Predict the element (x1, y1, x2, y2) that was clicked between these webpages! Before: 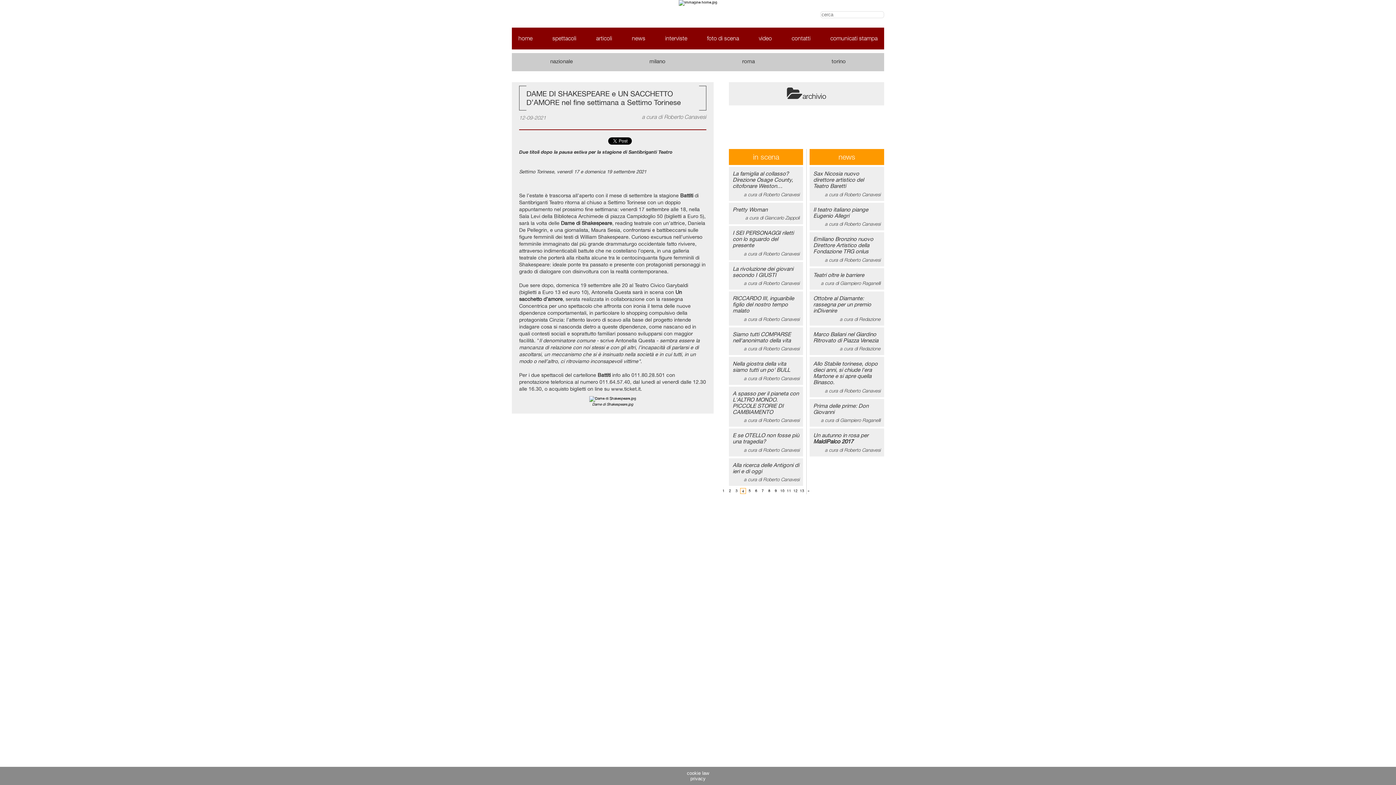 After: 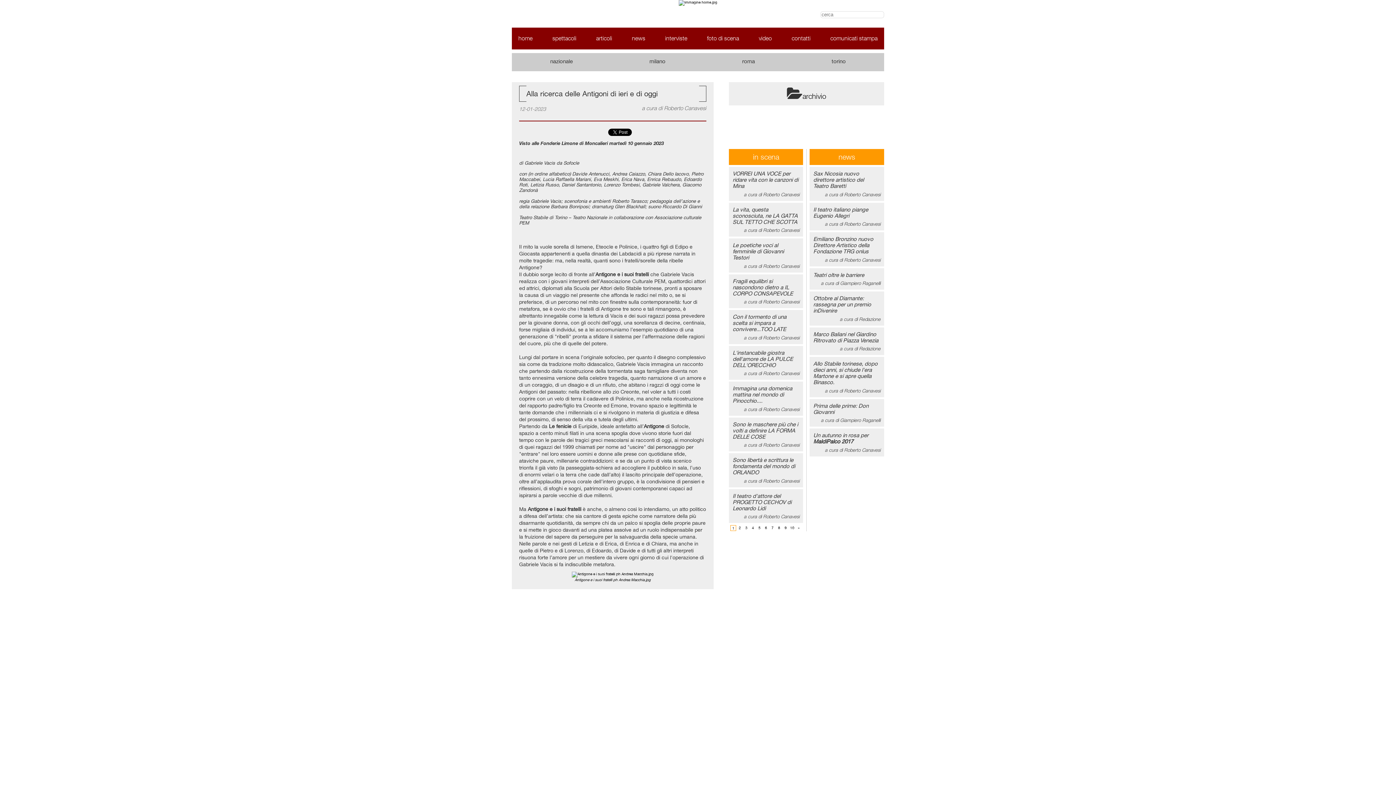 Action: label: Alla ricerca delle Antigoni di ieri e di oggi
a cura di Roberto Canavesi bbox: (732, 462, 799, 482)